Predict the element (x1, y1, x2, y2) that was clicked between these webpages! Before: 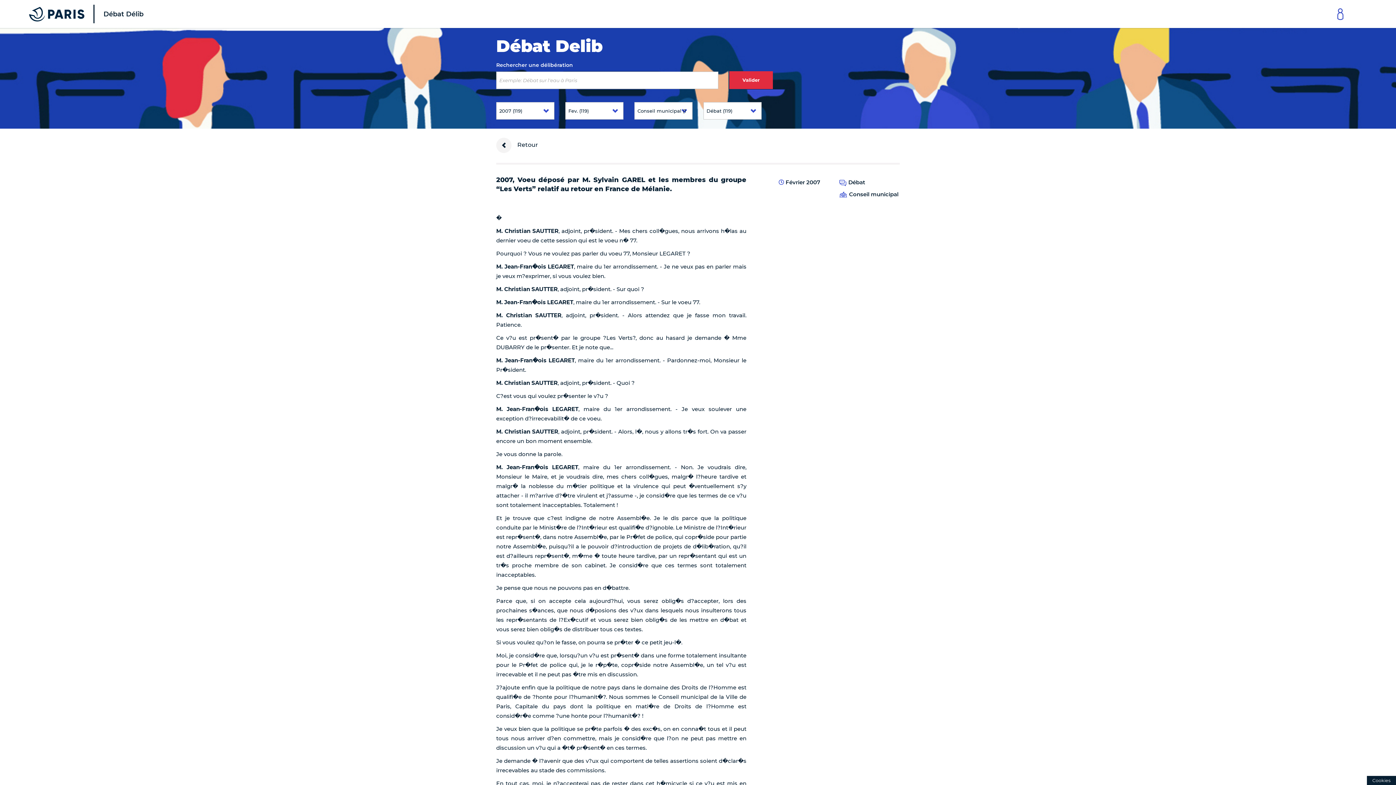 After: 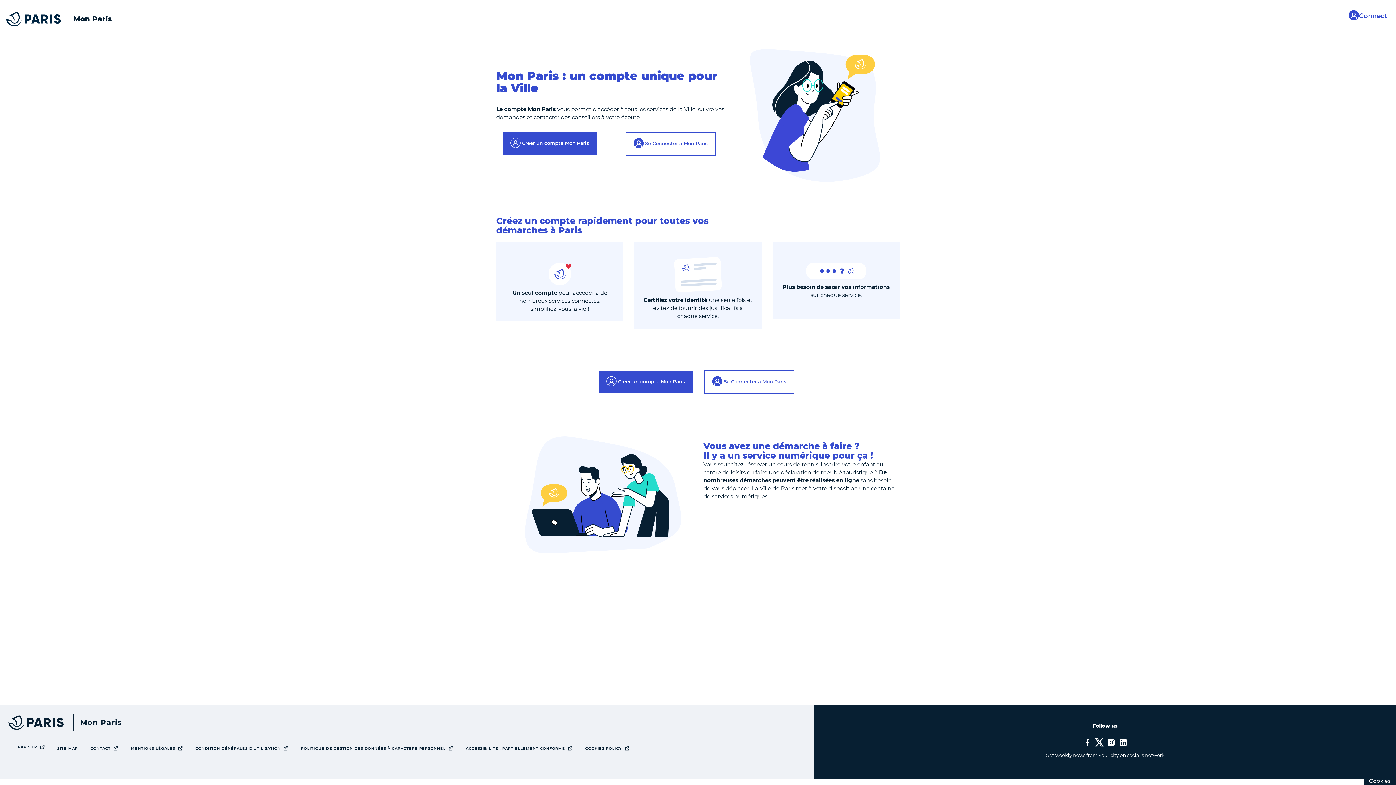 Action: label: Link to connect to Mon Paris Account bbox: (1325, 0, 1355, 28)